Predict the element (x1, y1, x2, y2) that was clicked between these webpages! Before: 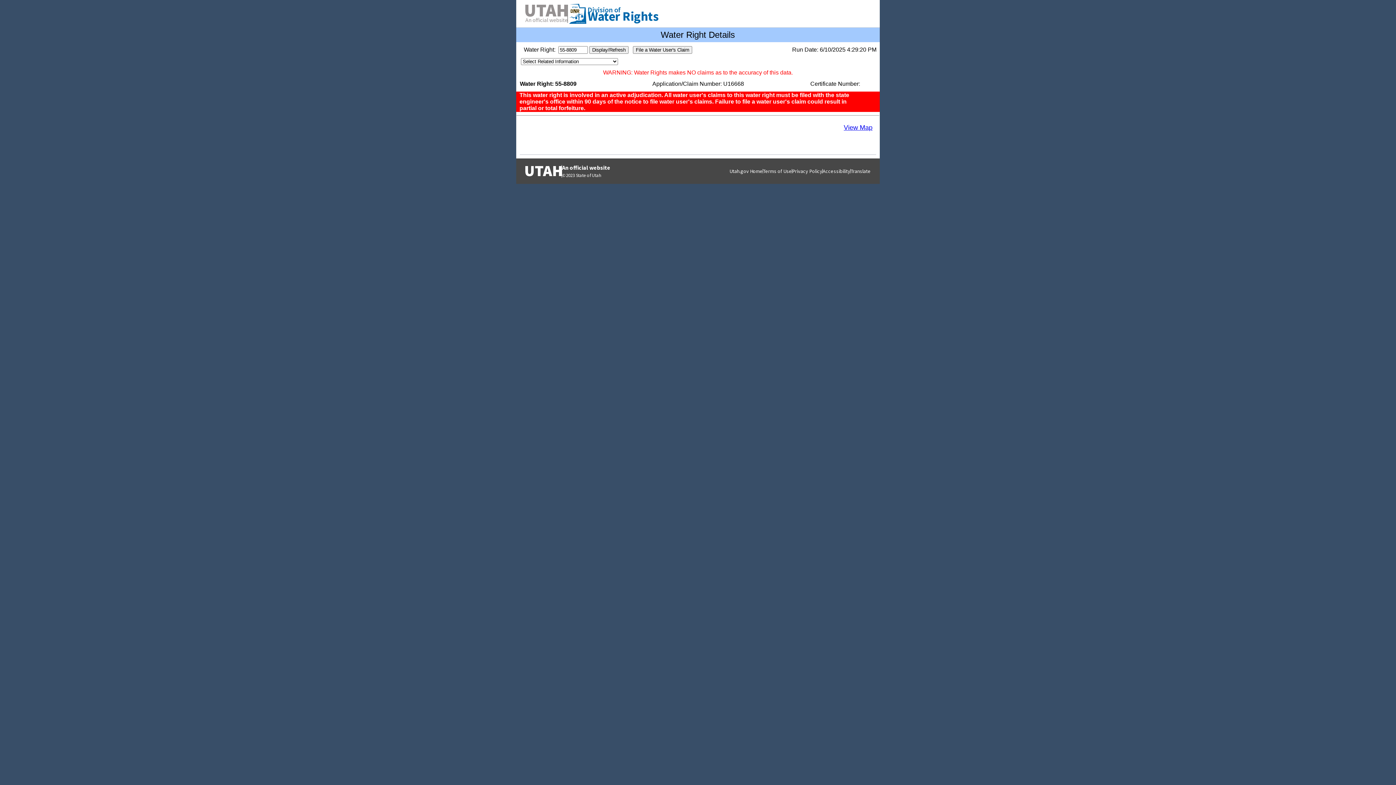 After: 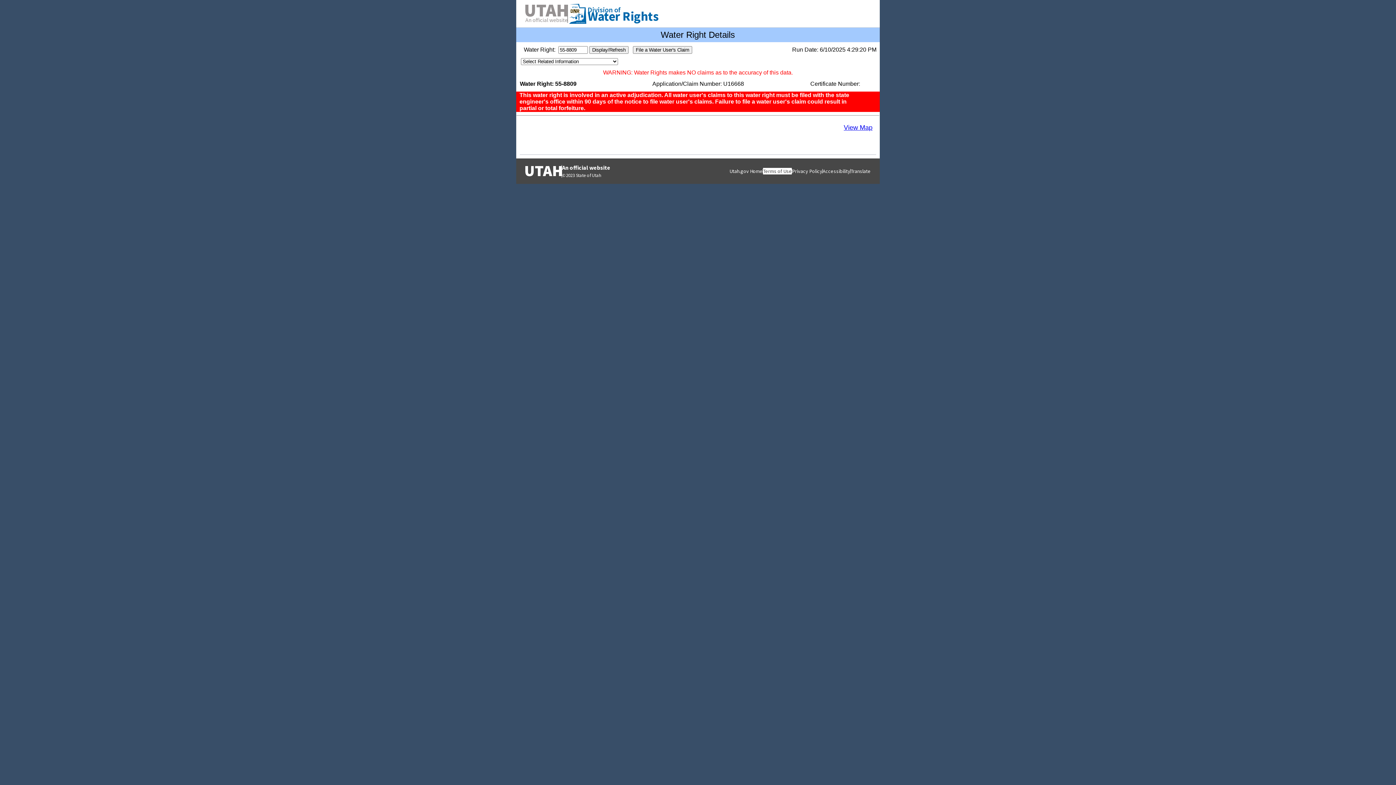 Action: bbox: (763, 168, 792, 174) label: Terms of Use